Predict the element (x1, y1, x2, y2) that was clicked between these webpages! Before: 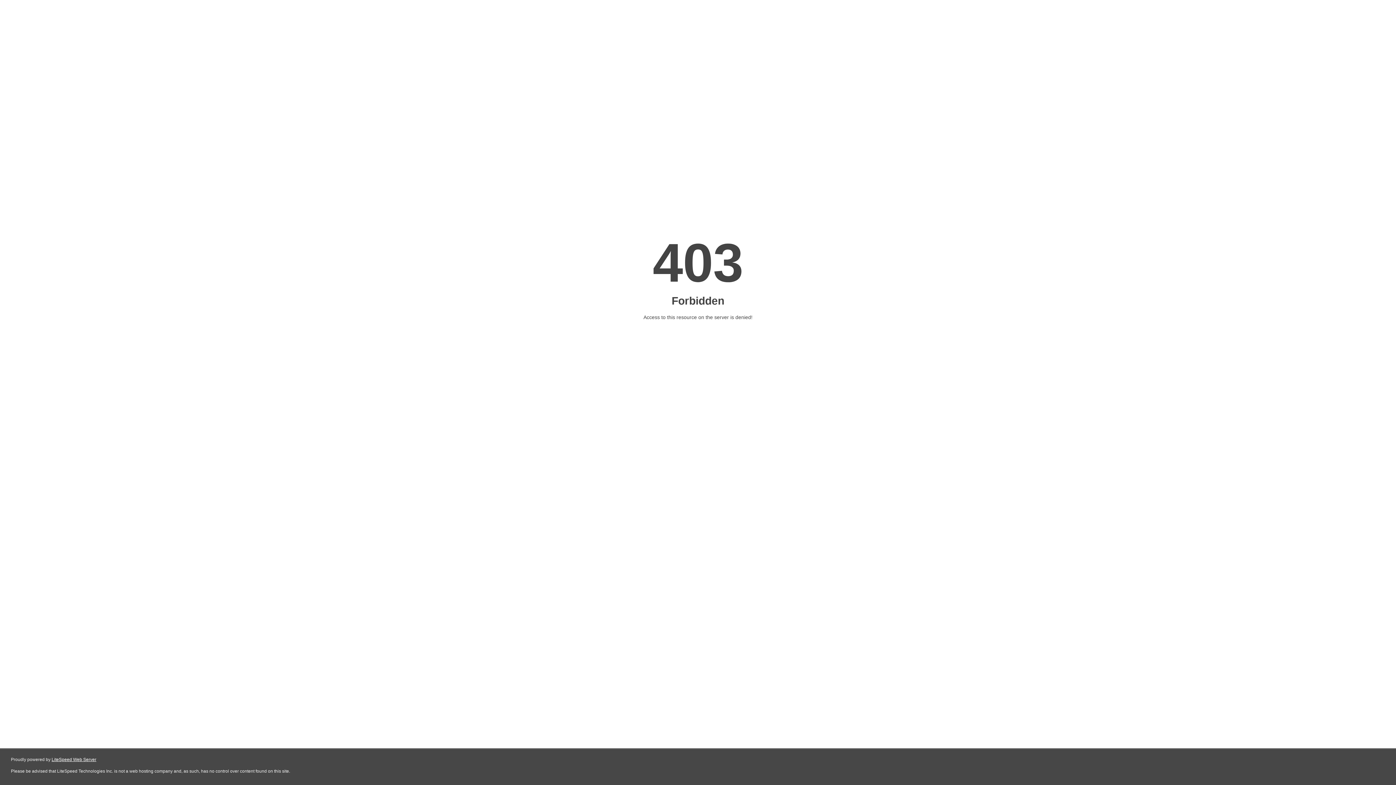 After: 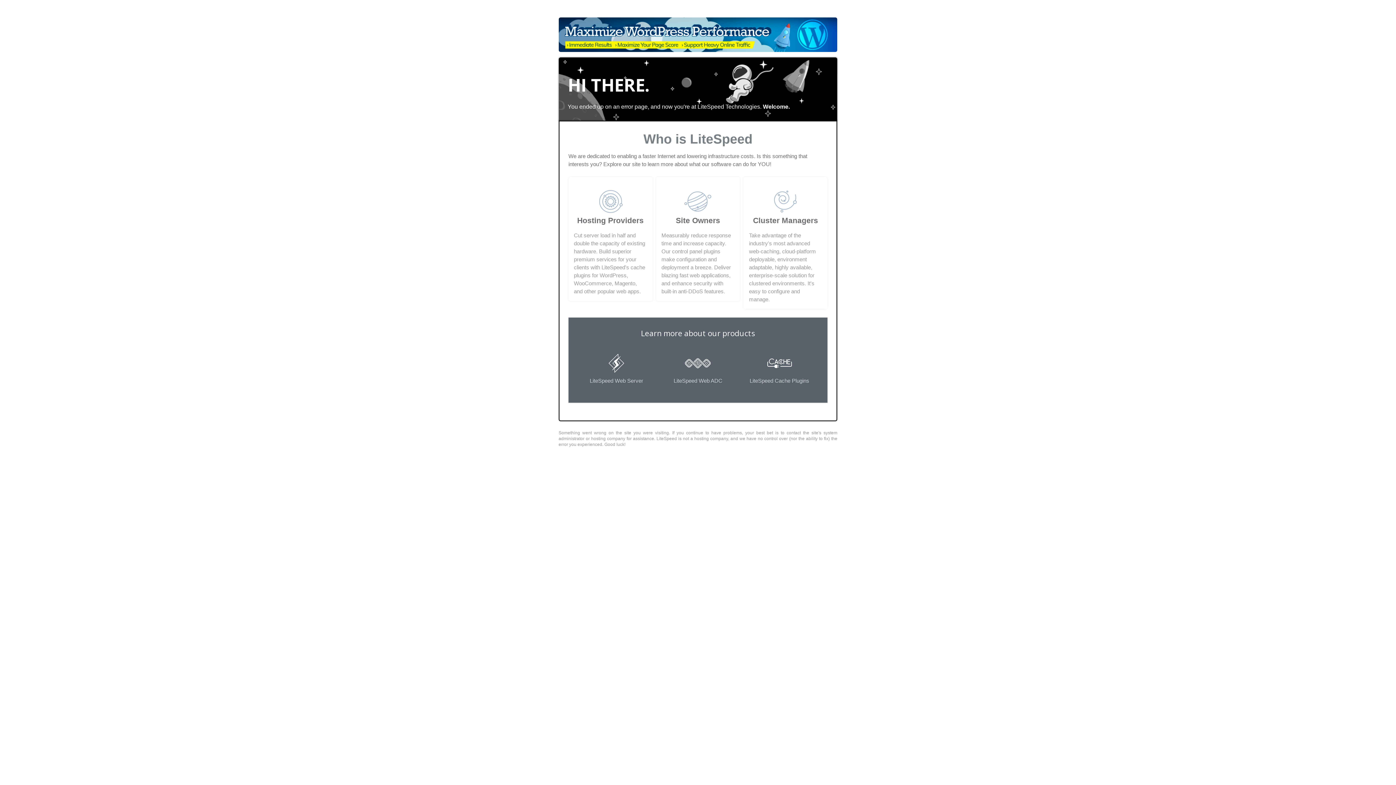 Action: bbox: (51, 757, 96, 762) label: LiteSpeed Web Server